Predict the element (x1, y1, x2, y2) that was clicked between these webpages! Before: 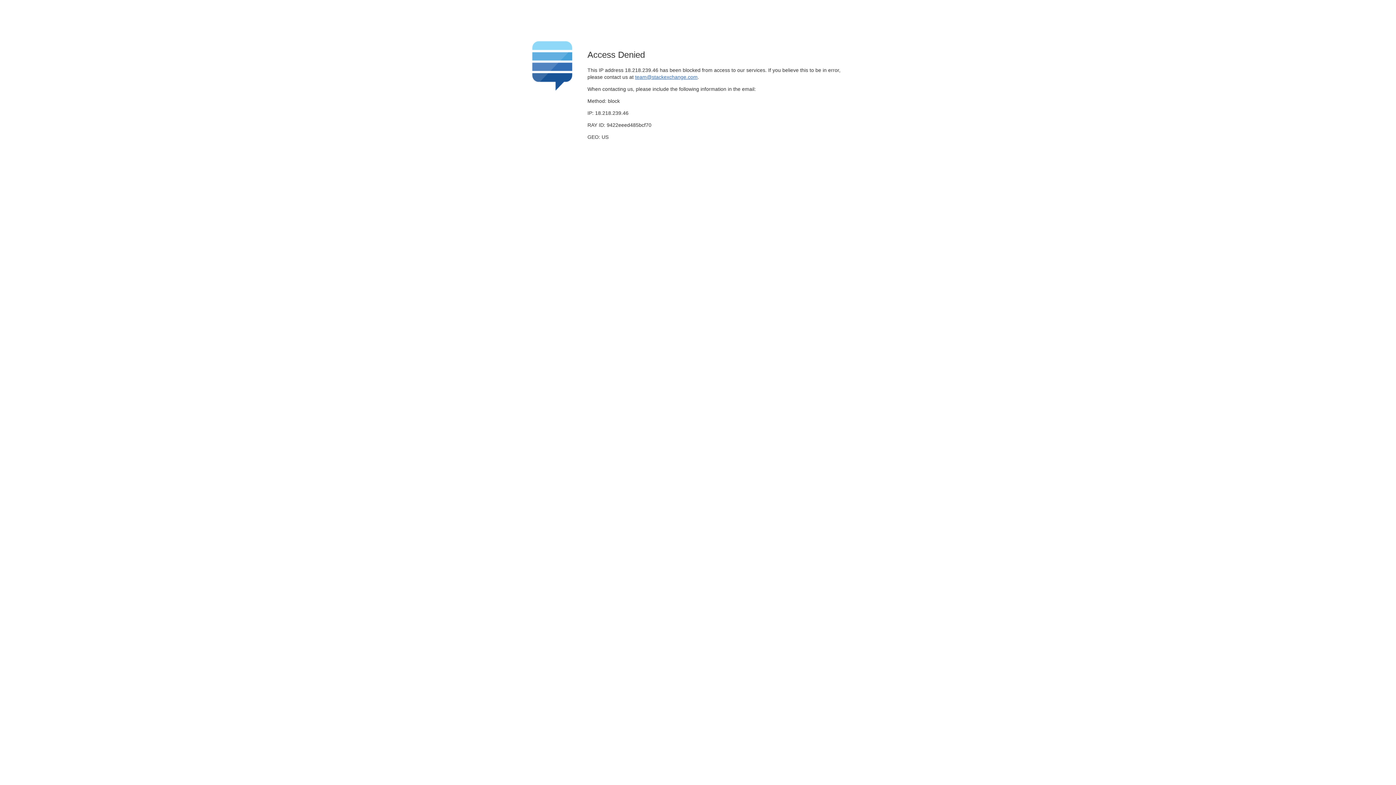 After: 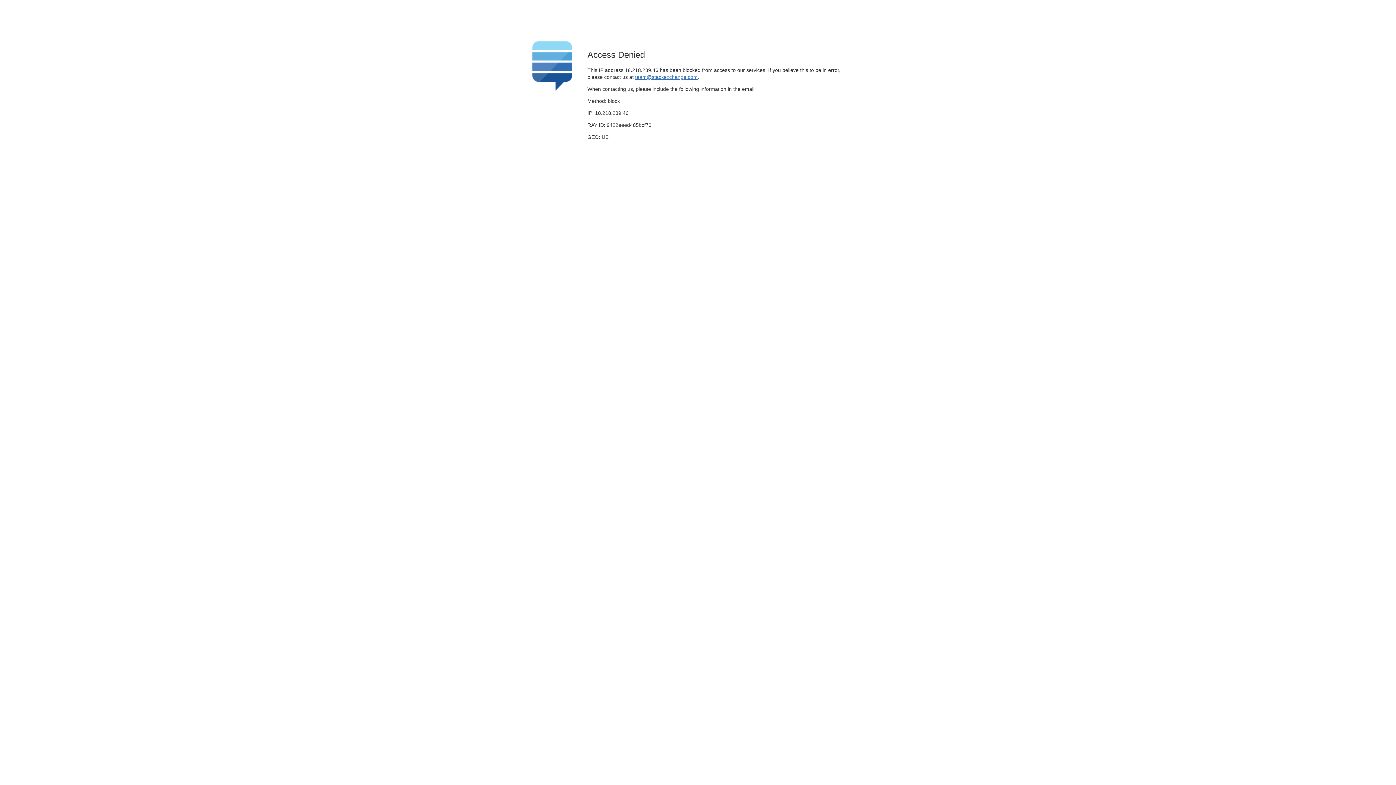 Action: bbox: (635, 74, 697, 79) label: team@stackexchange.com